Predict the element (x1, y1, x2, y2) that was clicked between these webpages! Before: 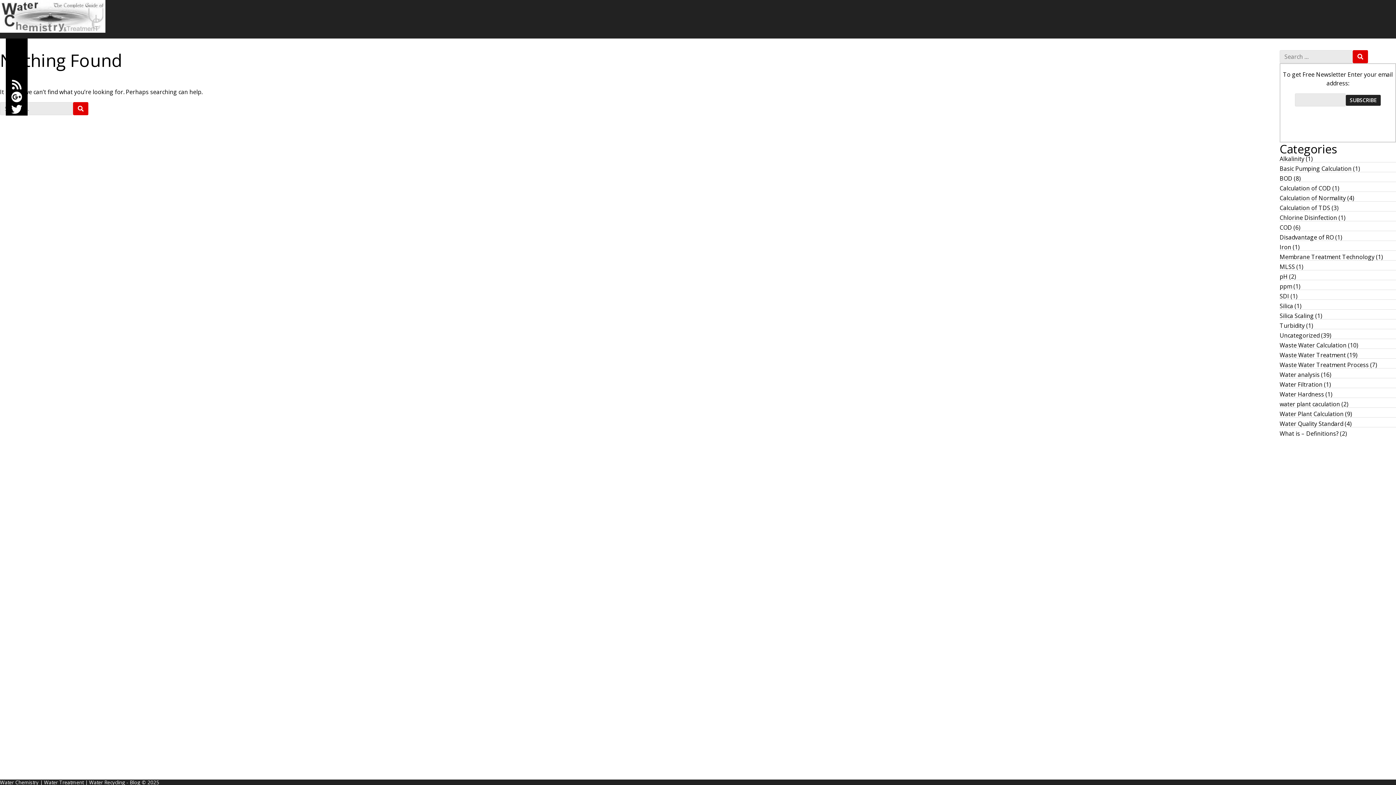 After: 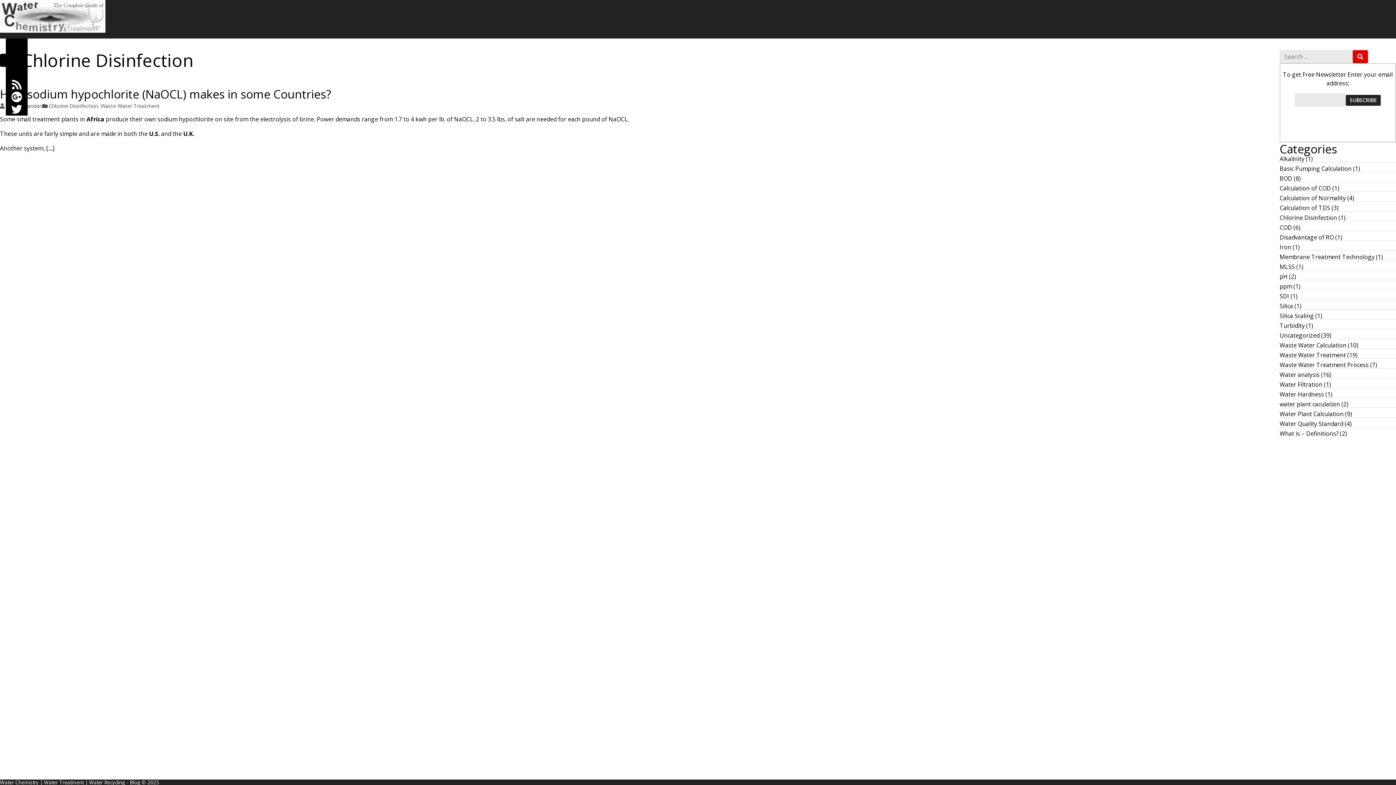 Action: bbox: (1280, 213, 1337, 221) label: Chlorine Disinfection